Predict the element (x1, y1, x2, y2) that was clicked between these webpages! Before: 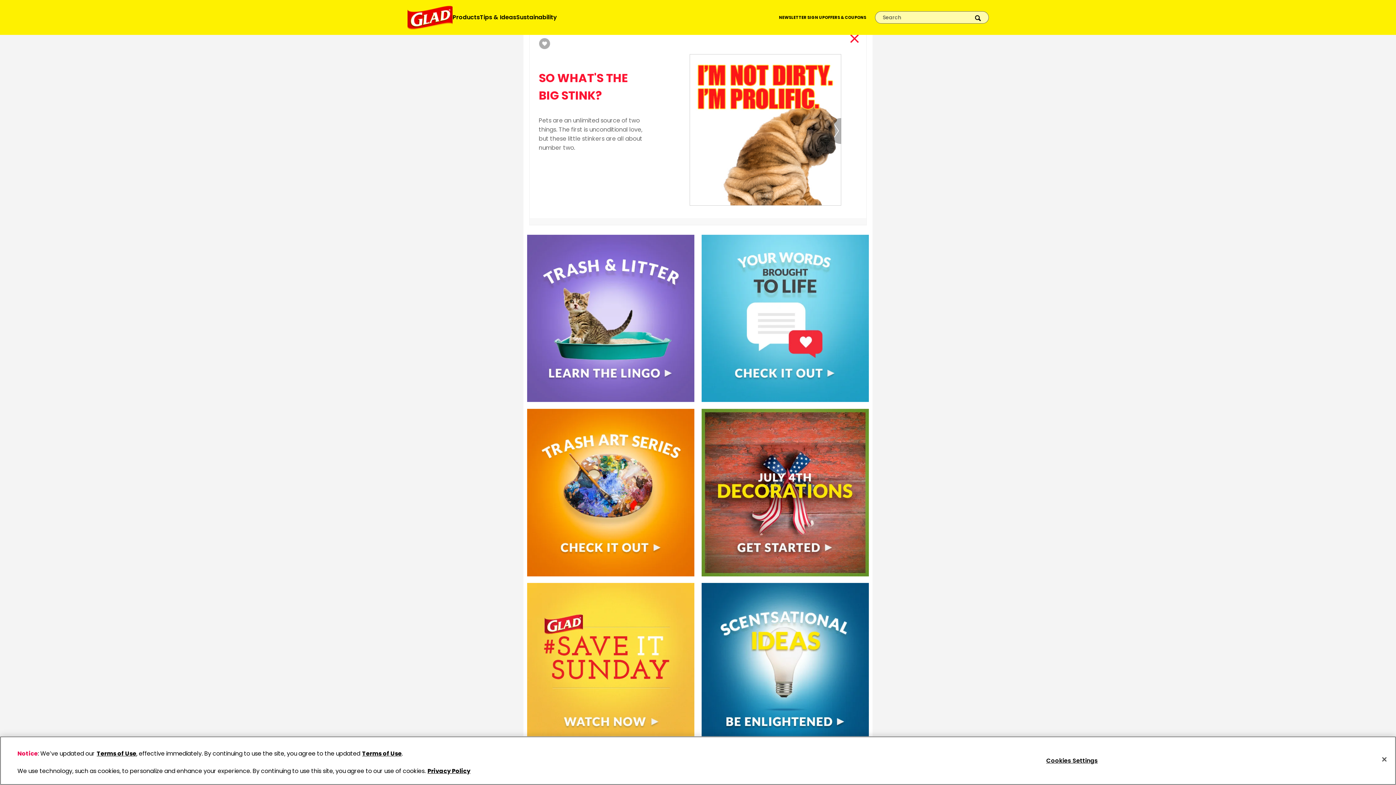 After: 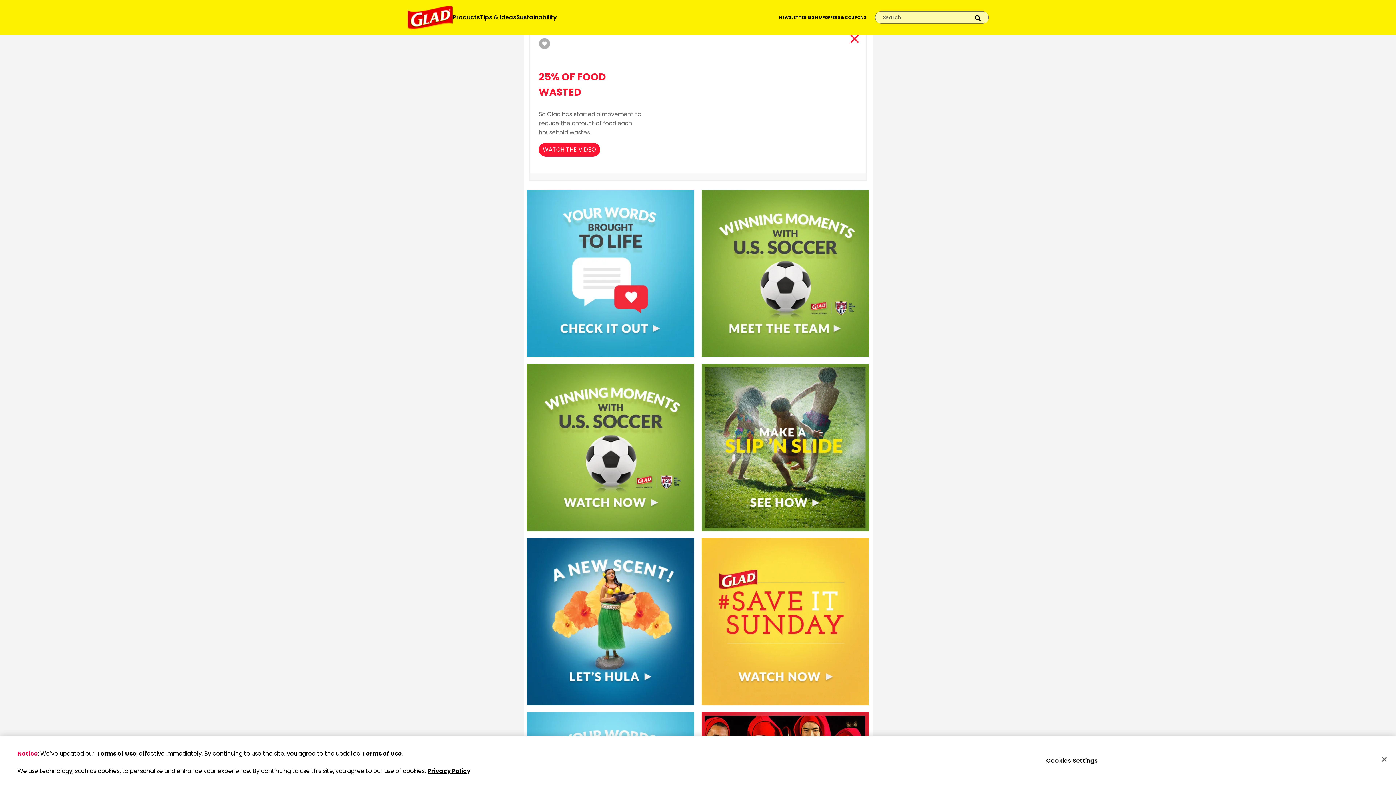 Action: label: 25% OF FOOD WASTED bbox: (527, 583, 694, 750)